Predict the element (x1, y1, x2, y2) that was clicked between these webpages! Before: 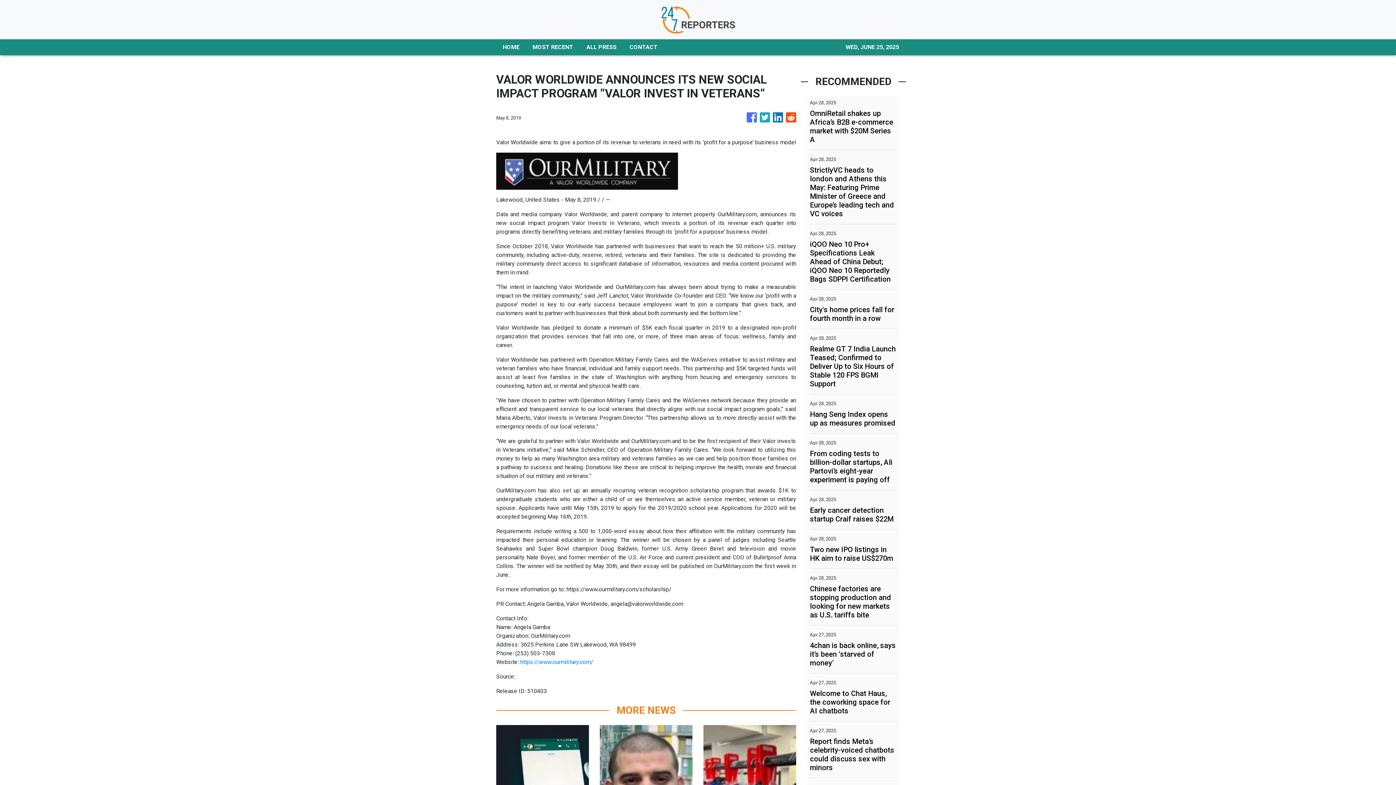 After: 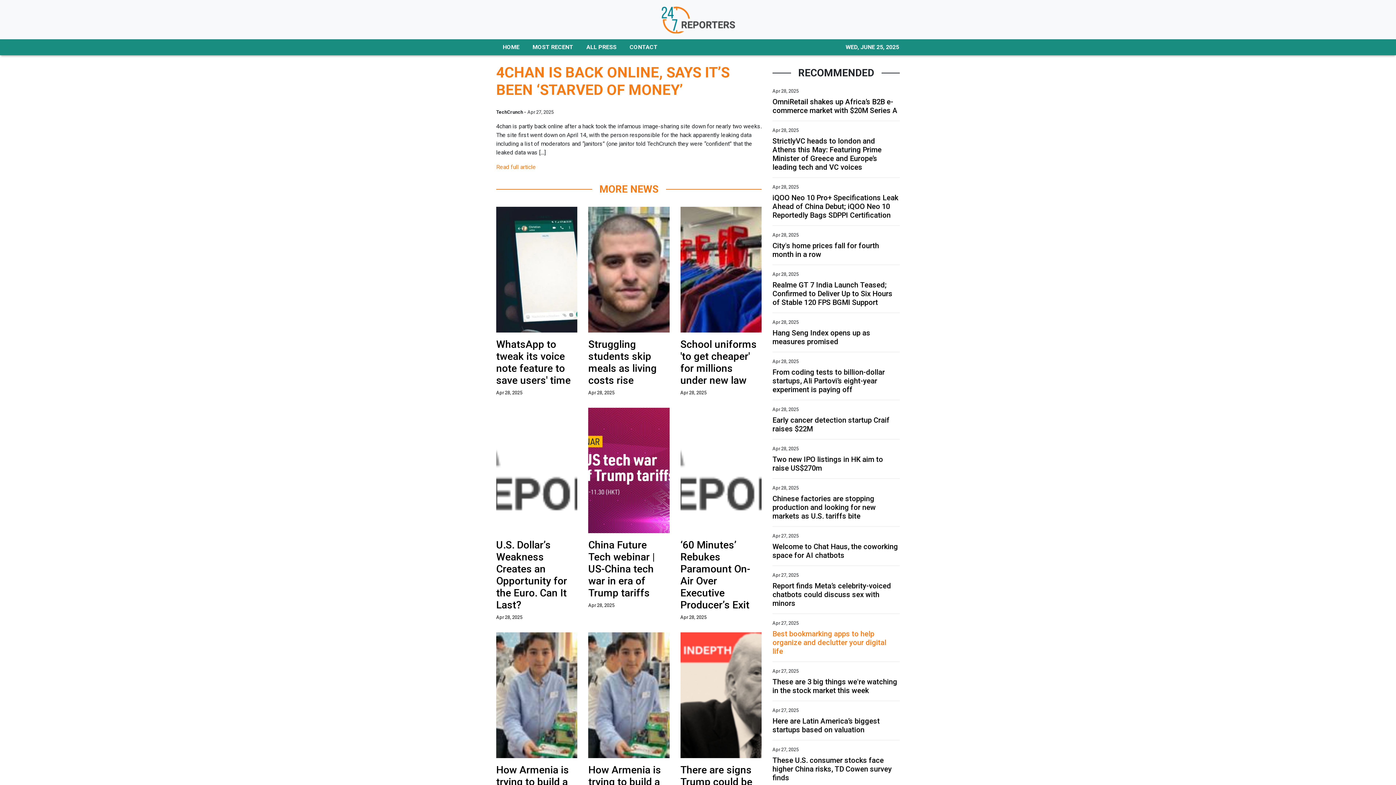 Action: bbox: (810, 641, 897, 667) label: 4chan is back online, says it’s been ‘starved of money’